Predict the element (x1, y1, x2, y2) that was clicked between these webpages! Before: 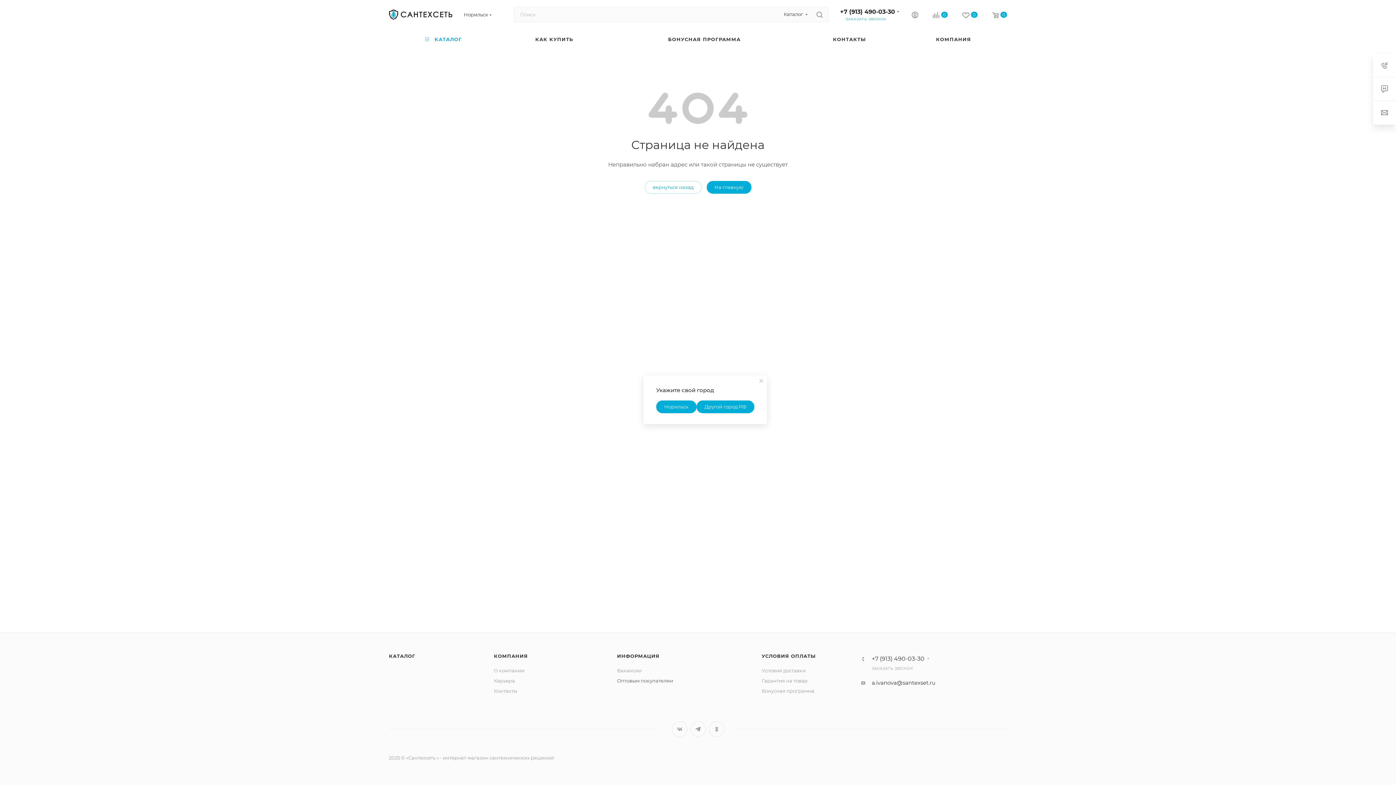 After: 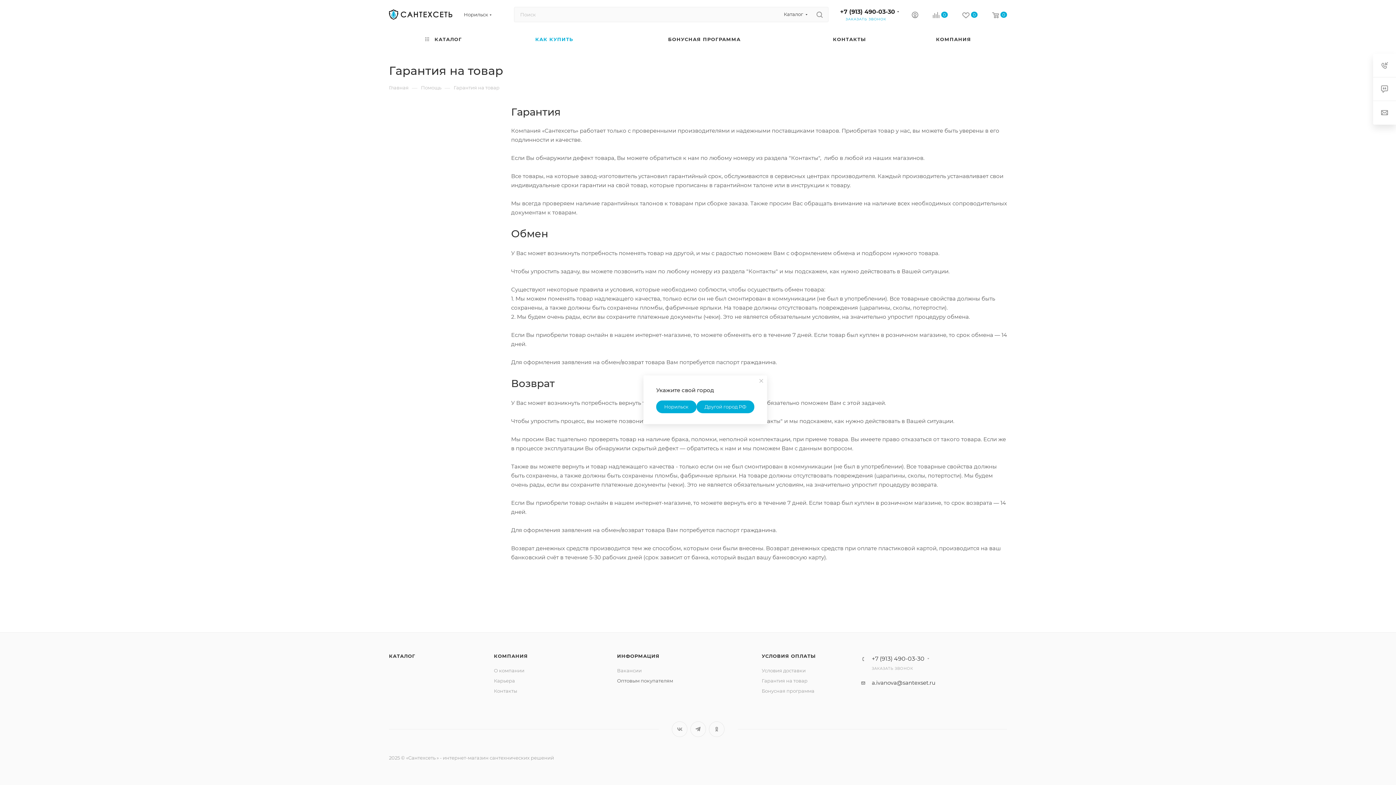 Action: label: Гарантия на товар bbox: (761, 678, 807, 684)